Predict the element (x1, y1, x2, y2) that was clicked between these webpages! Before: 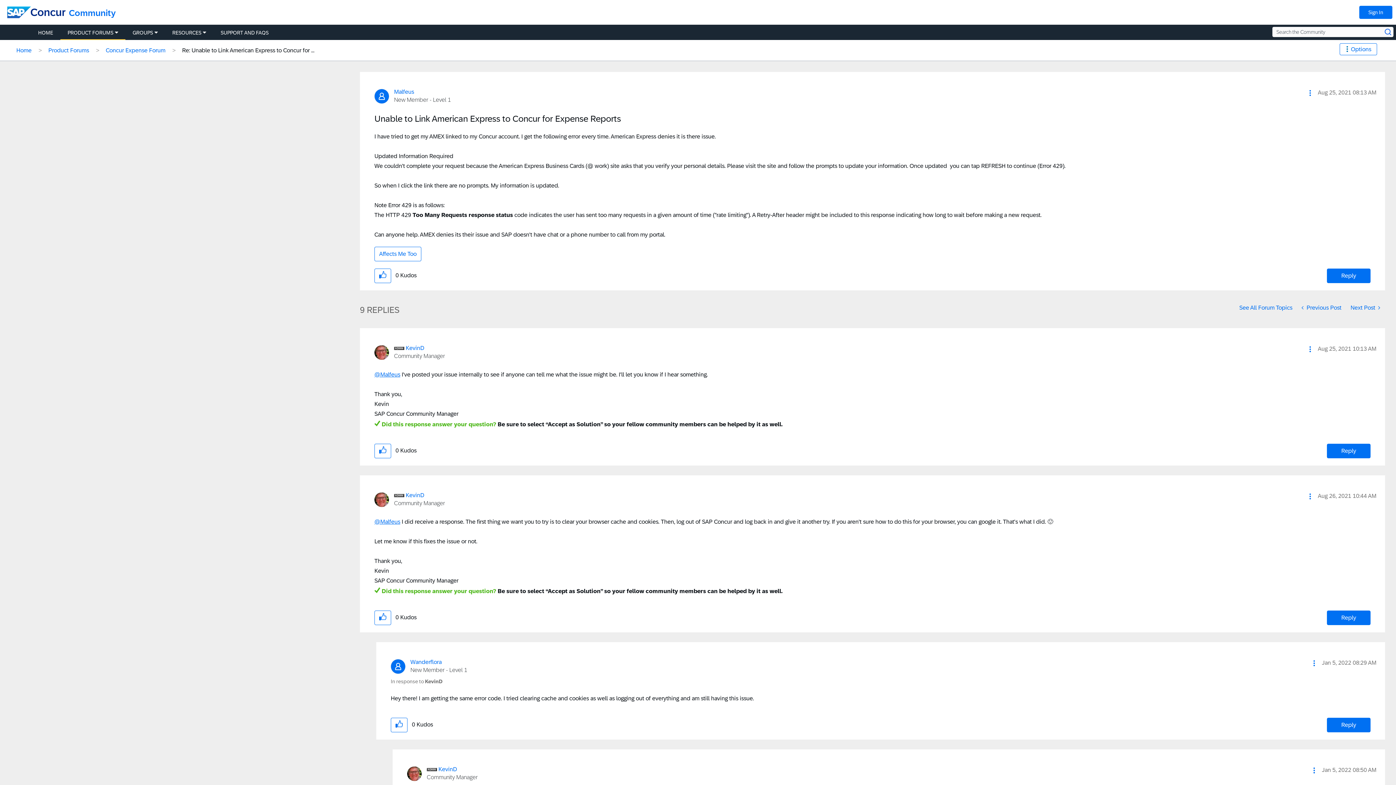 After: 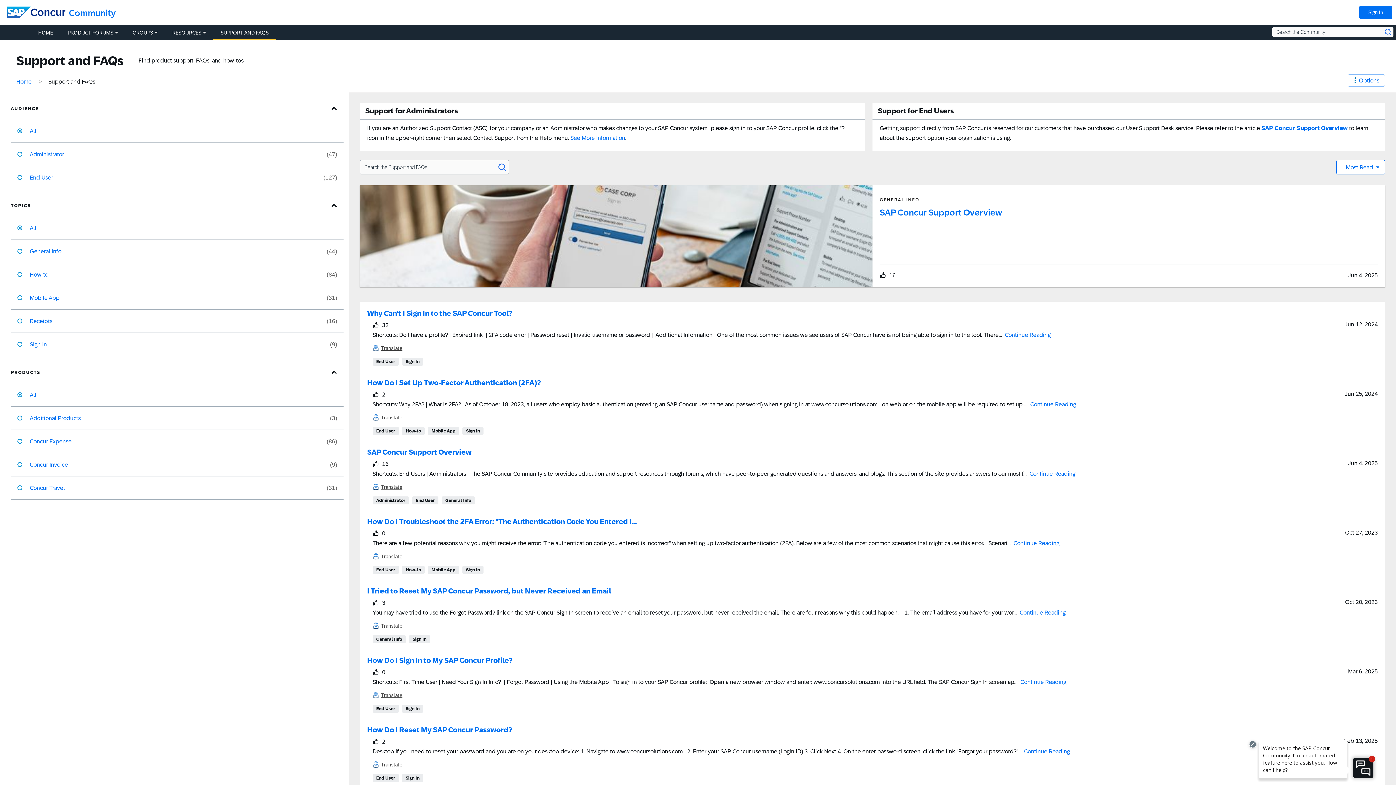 Action: bbox: (213, 26, 276, 39) label: Support and FAQs